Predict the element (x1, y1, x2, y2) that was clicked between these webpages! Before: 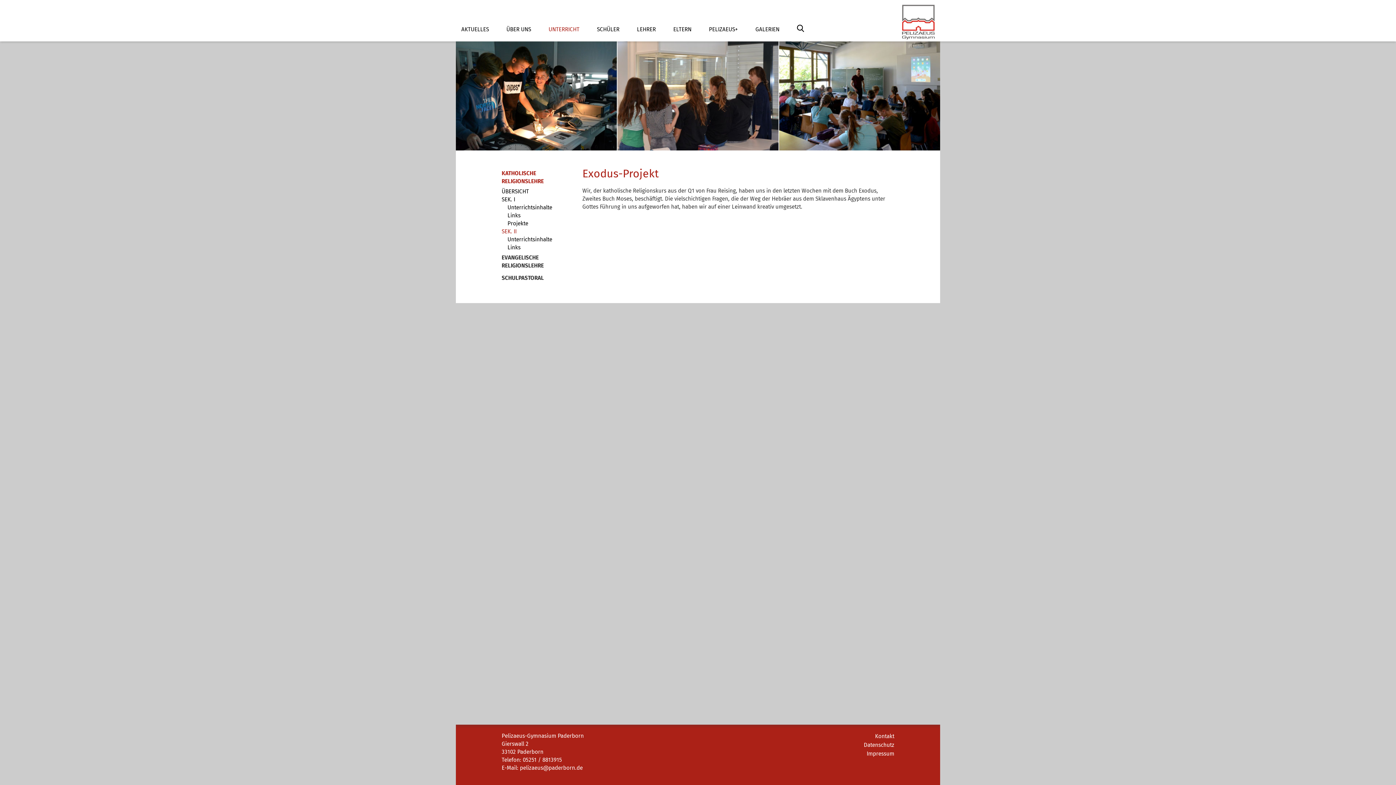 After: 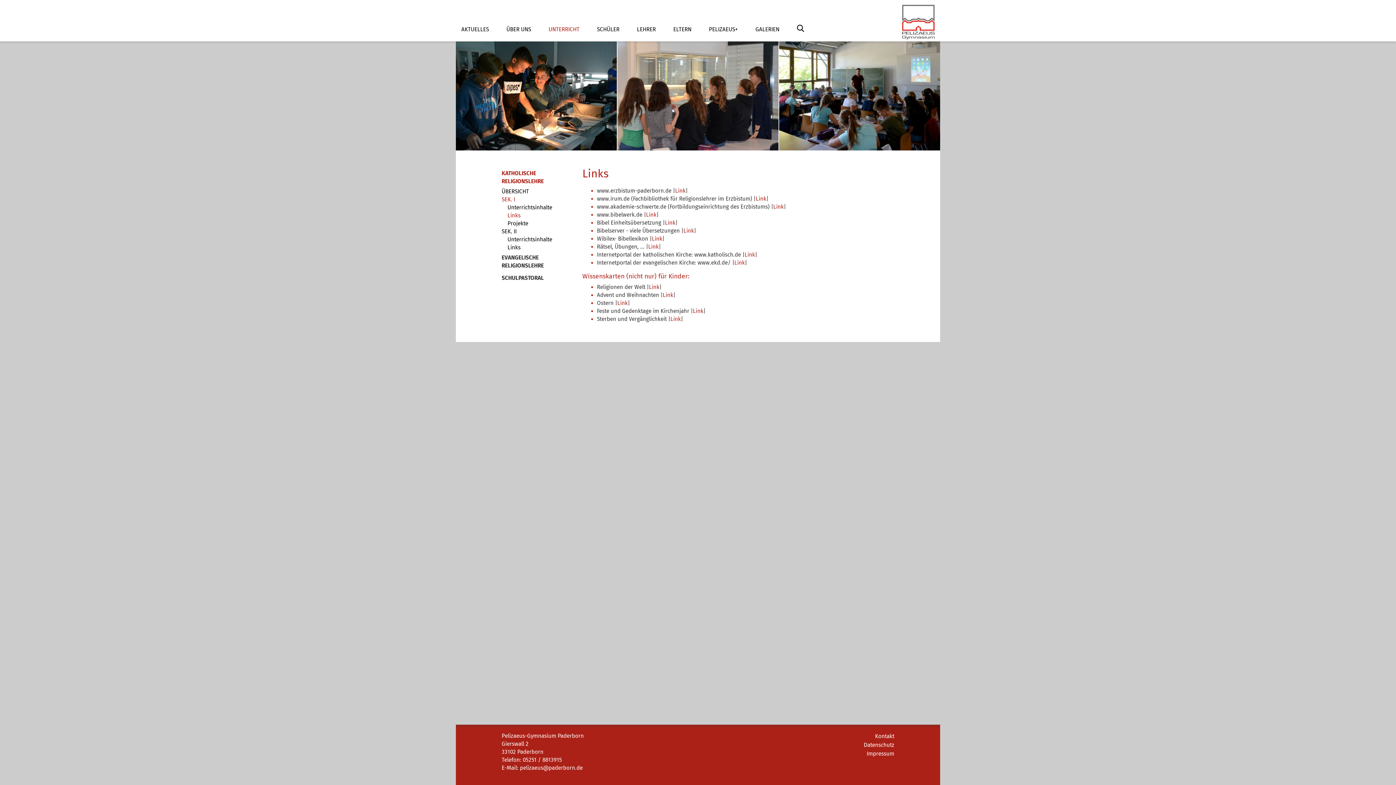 Action: label: Links bbox: (507, 212, 520, 218)